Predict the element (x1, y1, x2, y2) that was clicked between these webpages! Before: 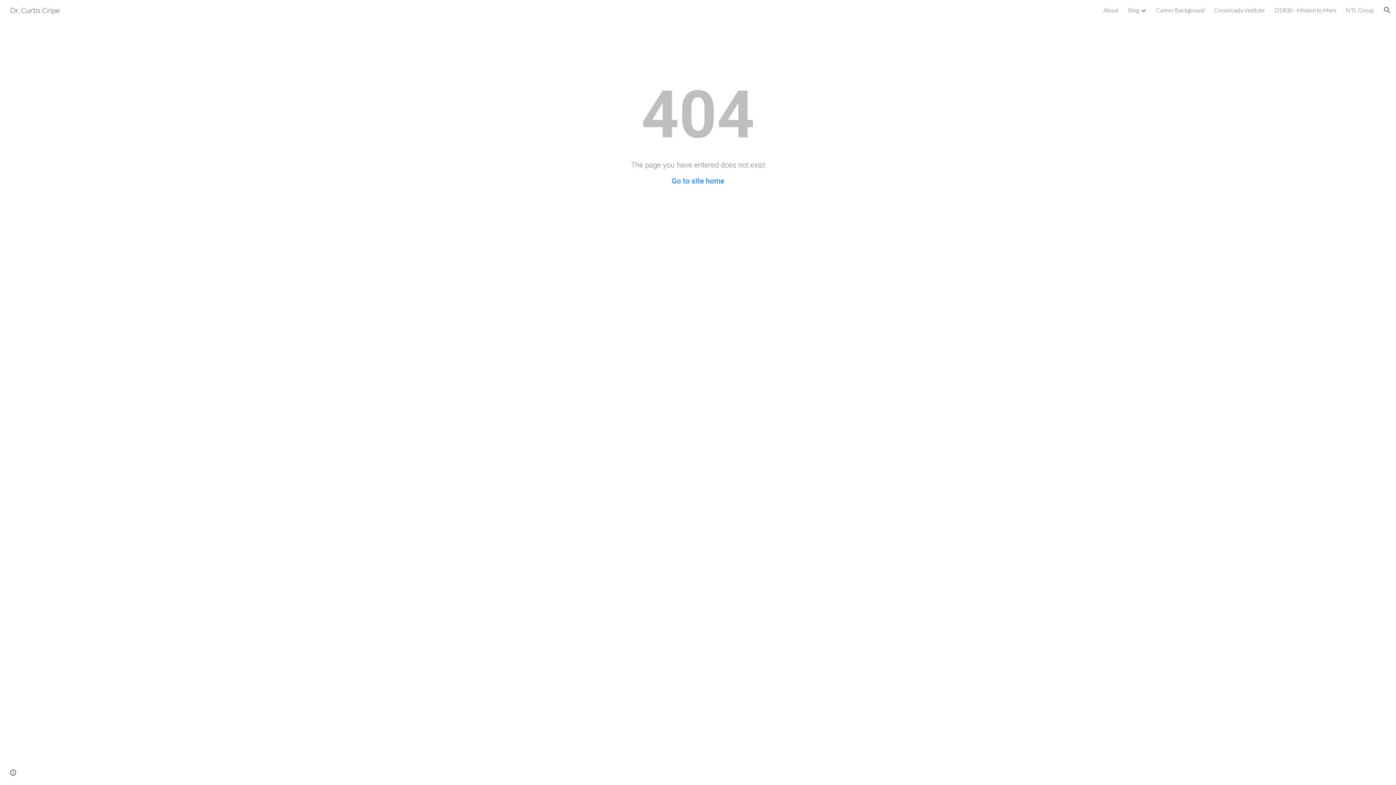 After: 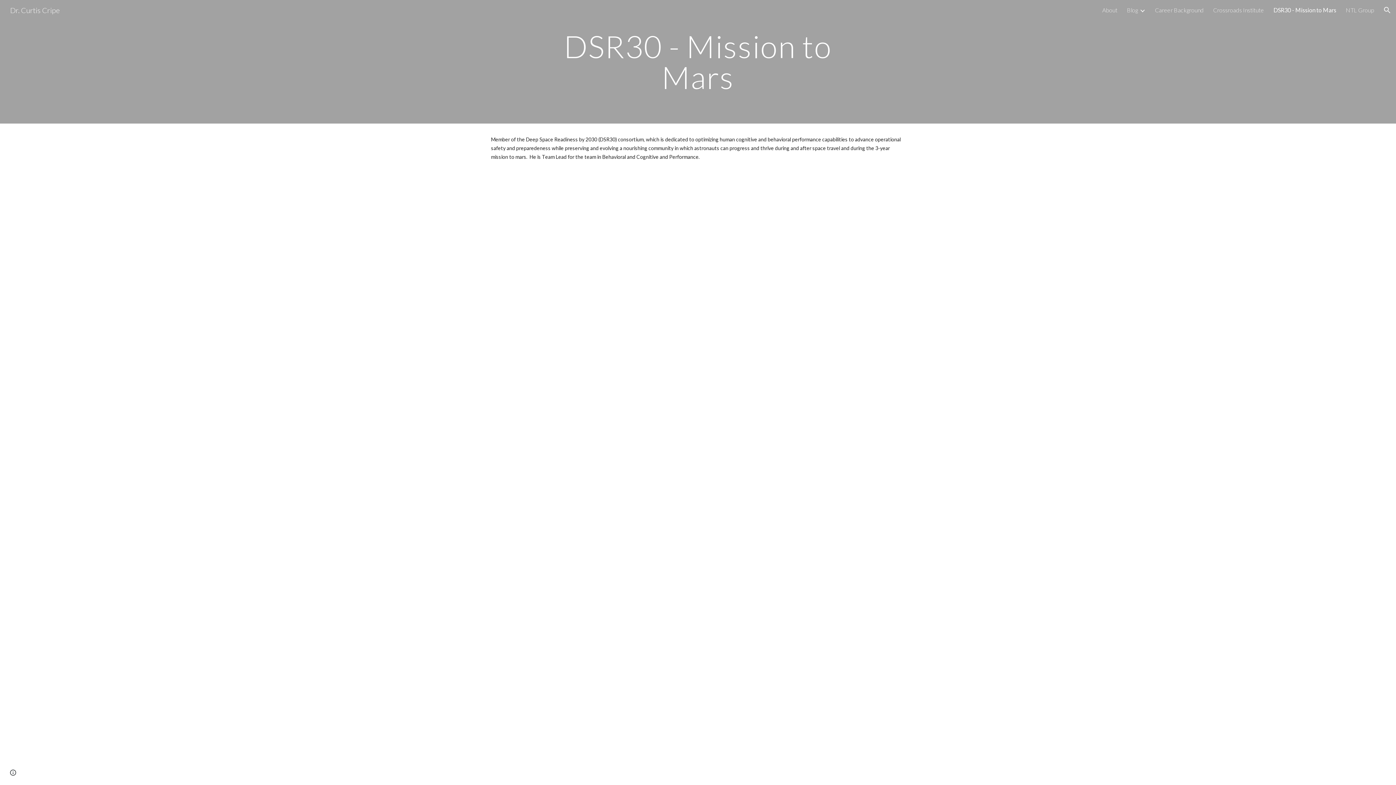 Action: label: DSR30 - Mission to Mars bbox: (1274, 6, 1336, 13)